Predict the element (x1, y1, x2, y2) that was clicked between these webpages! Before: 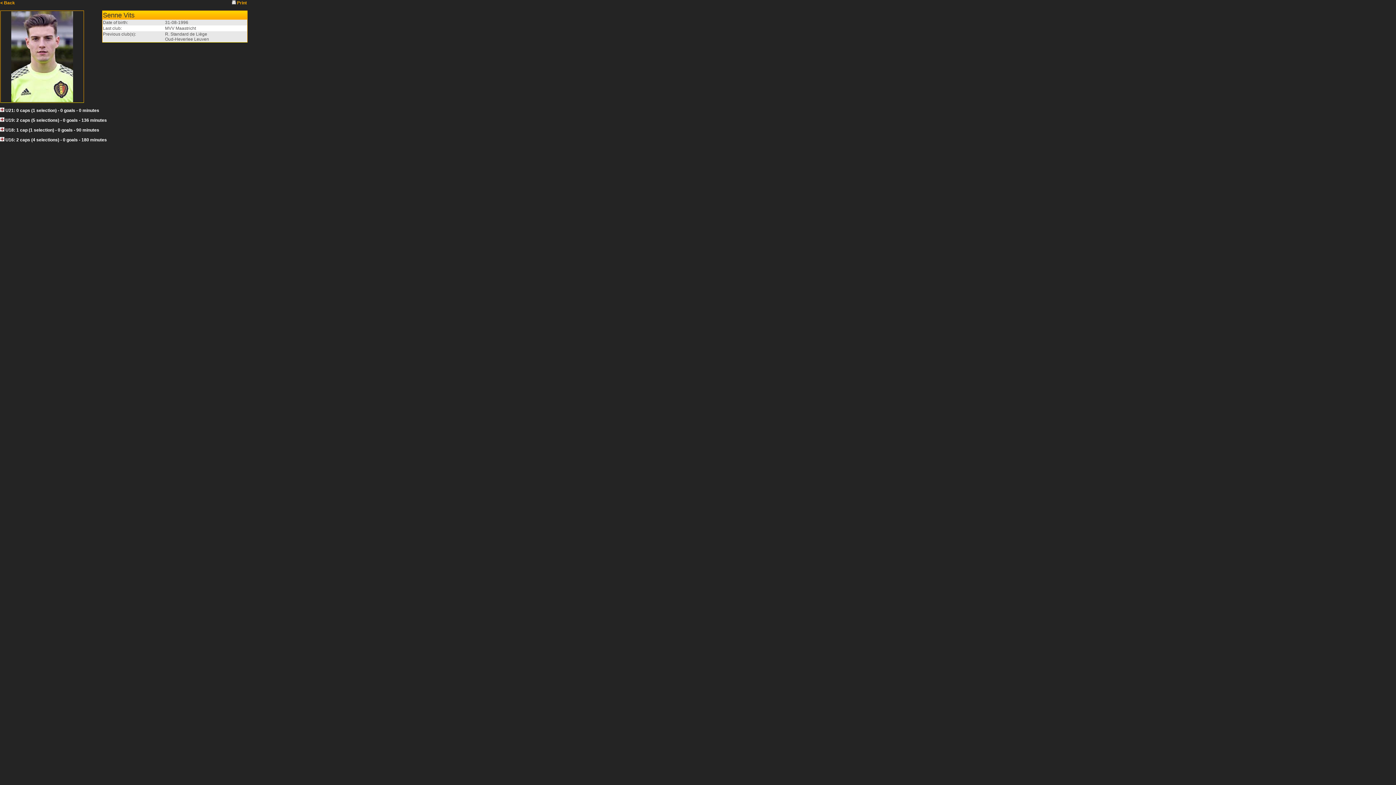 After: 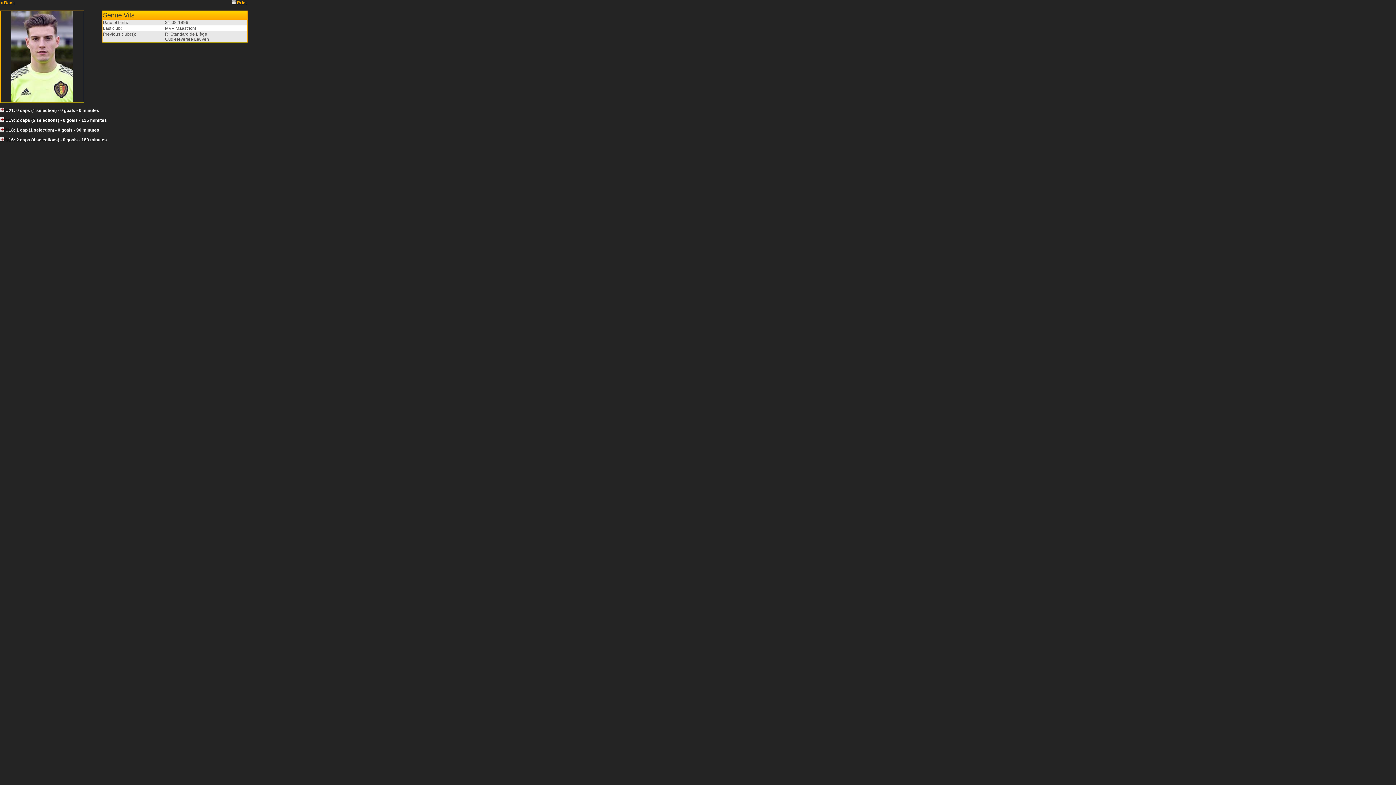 Action: label: Print bbox: (237, 0, 246, 5)